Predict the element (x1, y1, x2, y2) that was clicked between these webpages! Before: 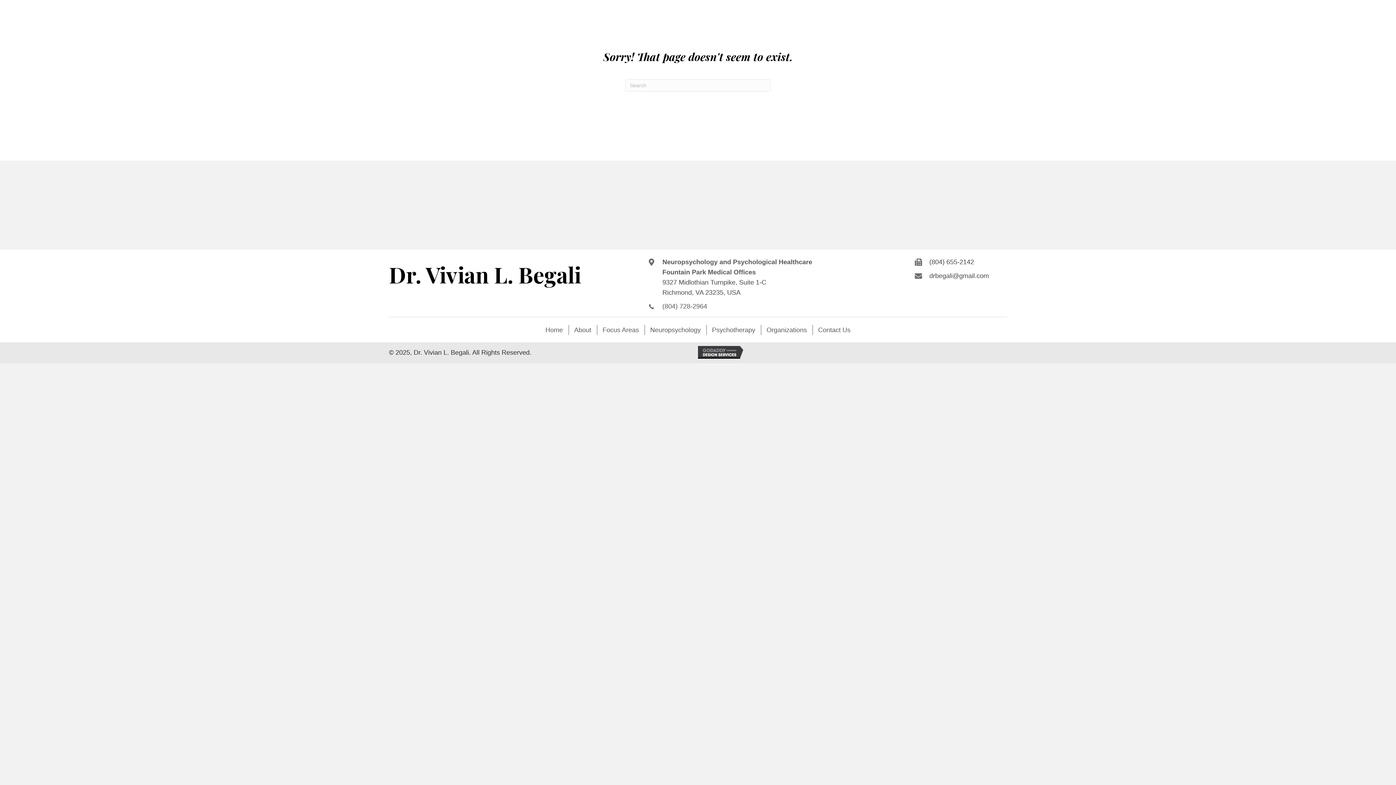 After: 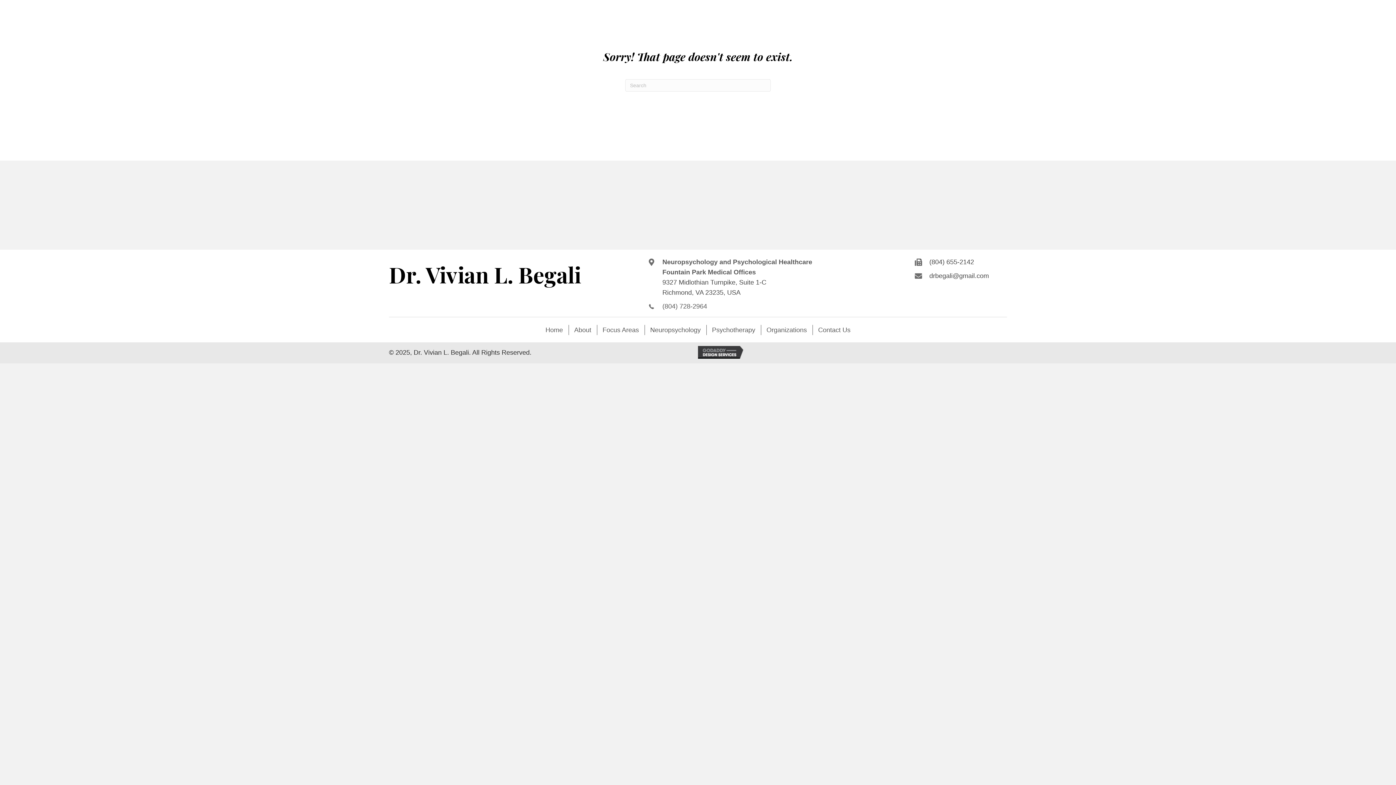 Action: bbox: (698, 348, 746, 355)